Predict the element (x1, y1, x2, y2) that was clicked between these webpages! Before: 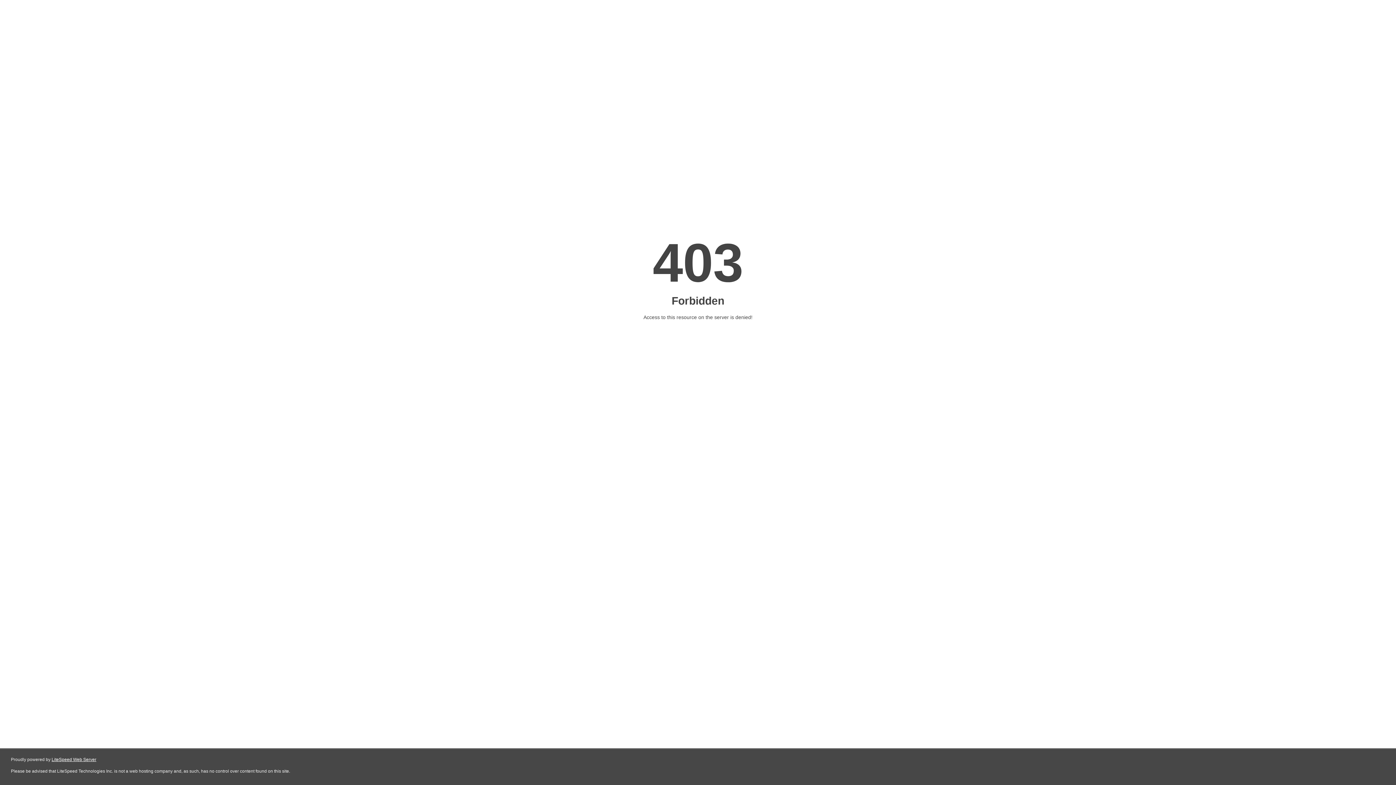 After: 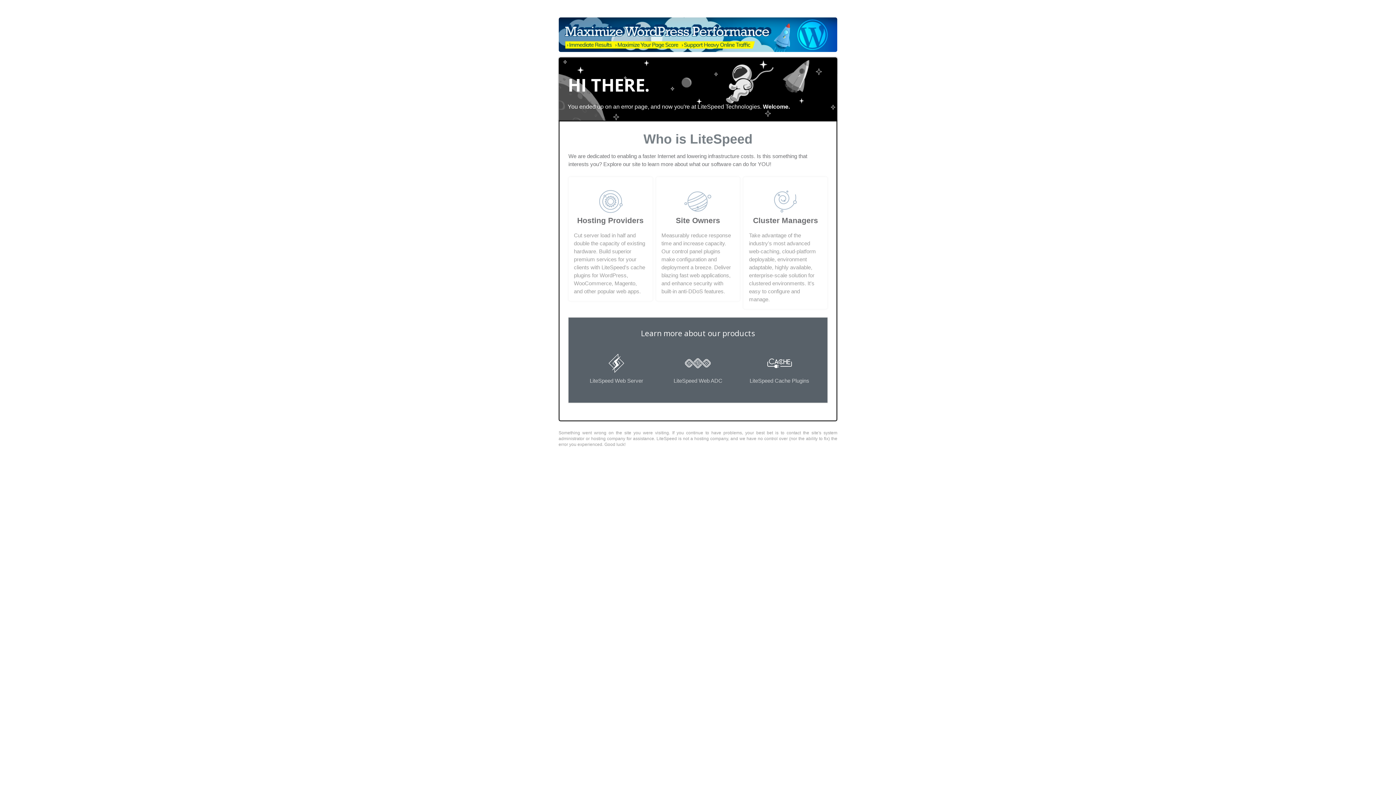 Action: bbox: (51, 757, 96, 762) label: LiteSpeed Web Server